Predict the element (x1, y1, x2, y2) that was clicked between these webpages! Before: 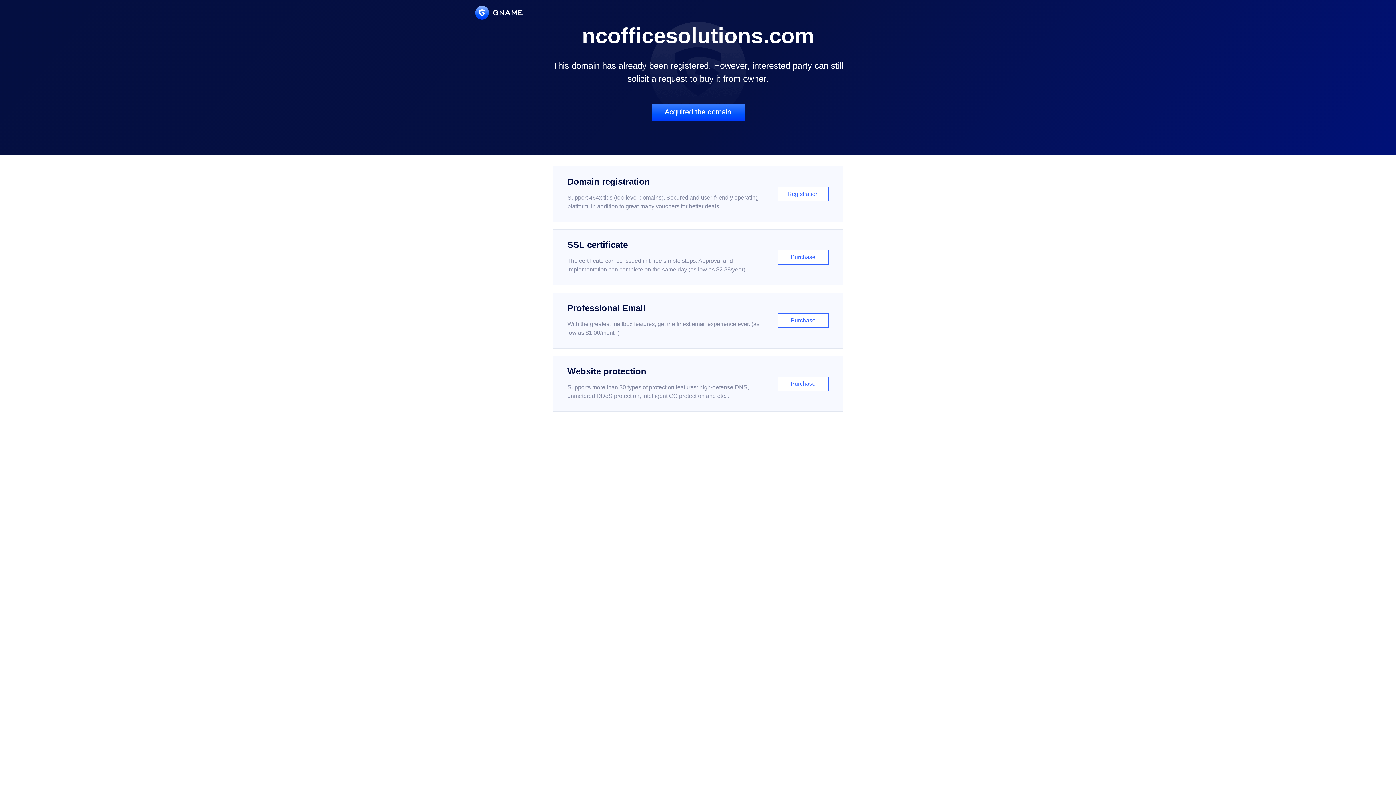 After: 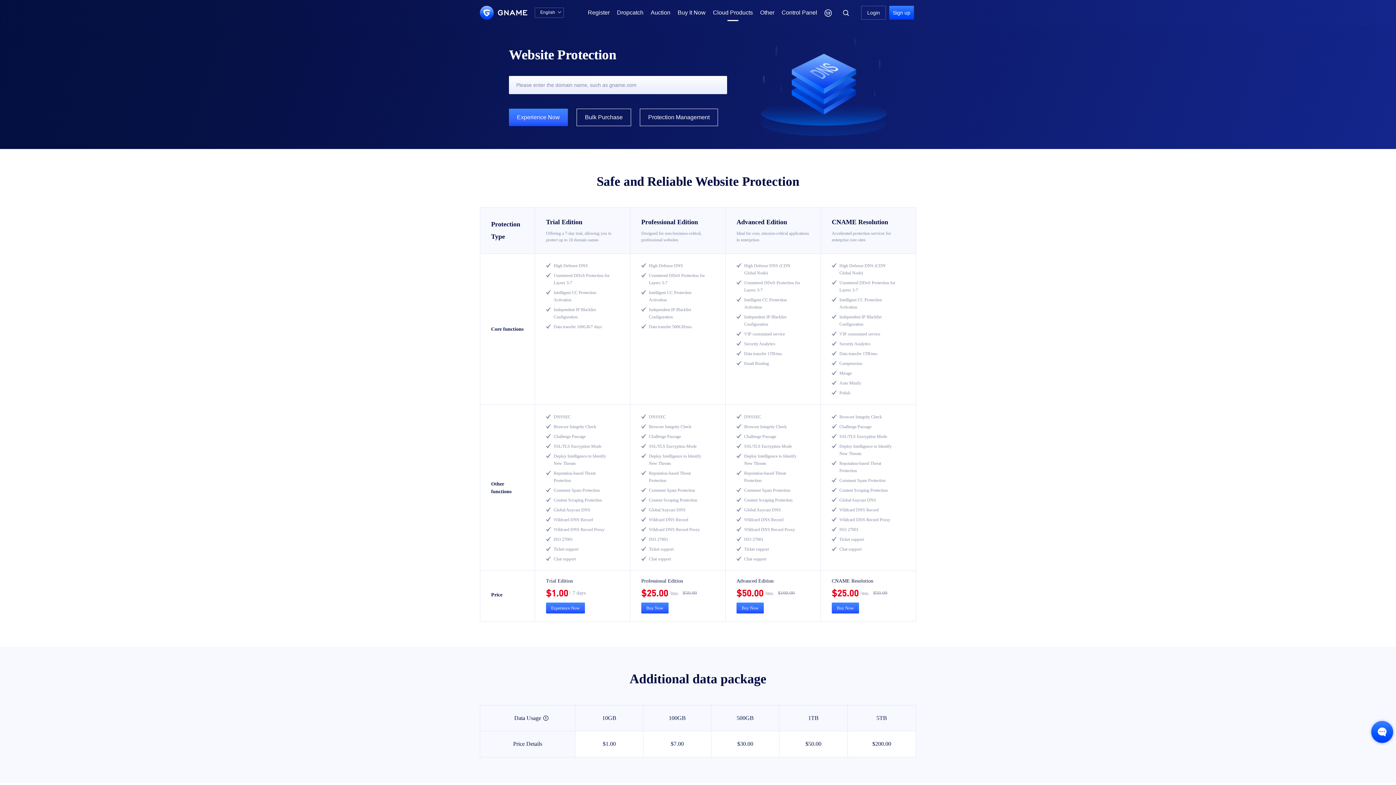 Action: bbox: (552, 356, 843, 412) label: Website protection

Supports more than 30 types of protection features: high-defense DNS, unmetered DDoS protection, intelligent CC protection and etc...

Purchase